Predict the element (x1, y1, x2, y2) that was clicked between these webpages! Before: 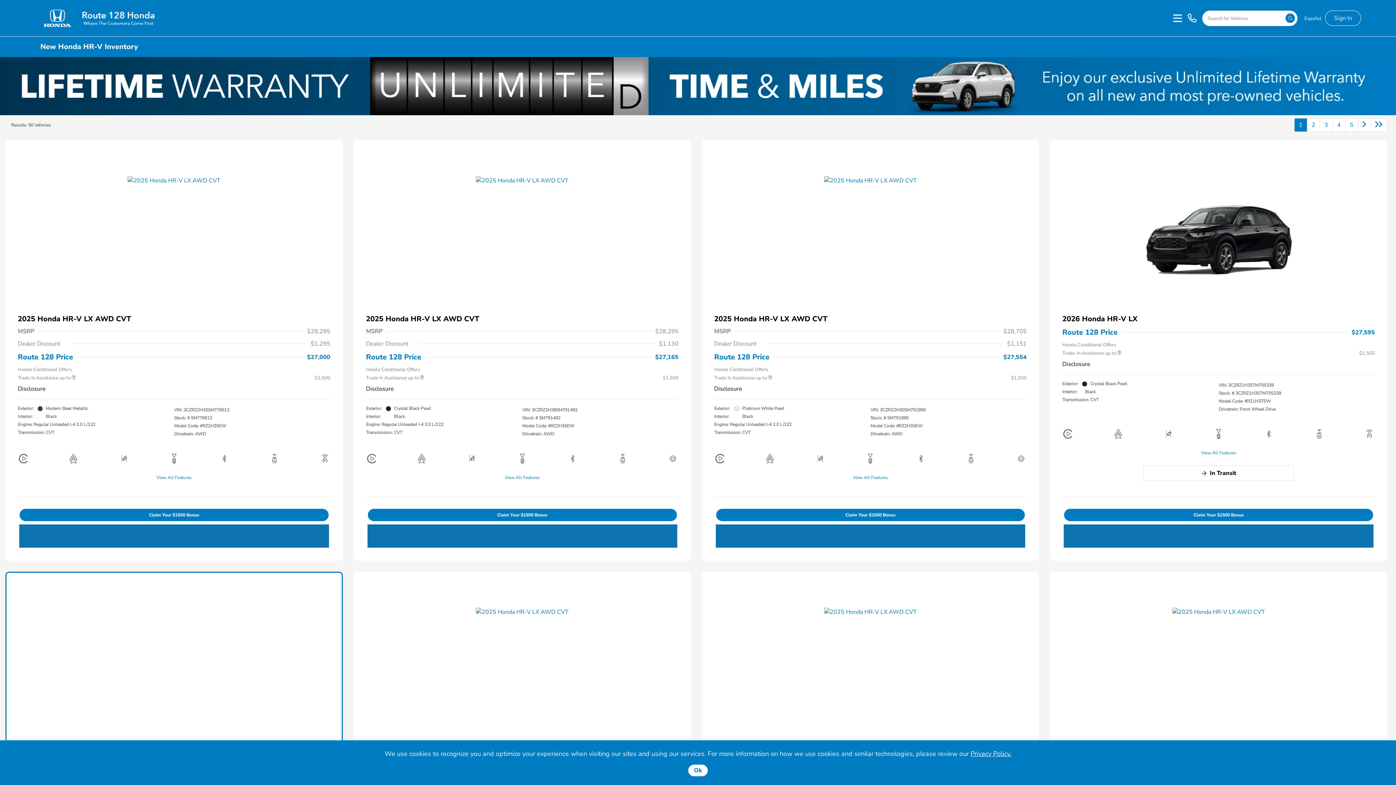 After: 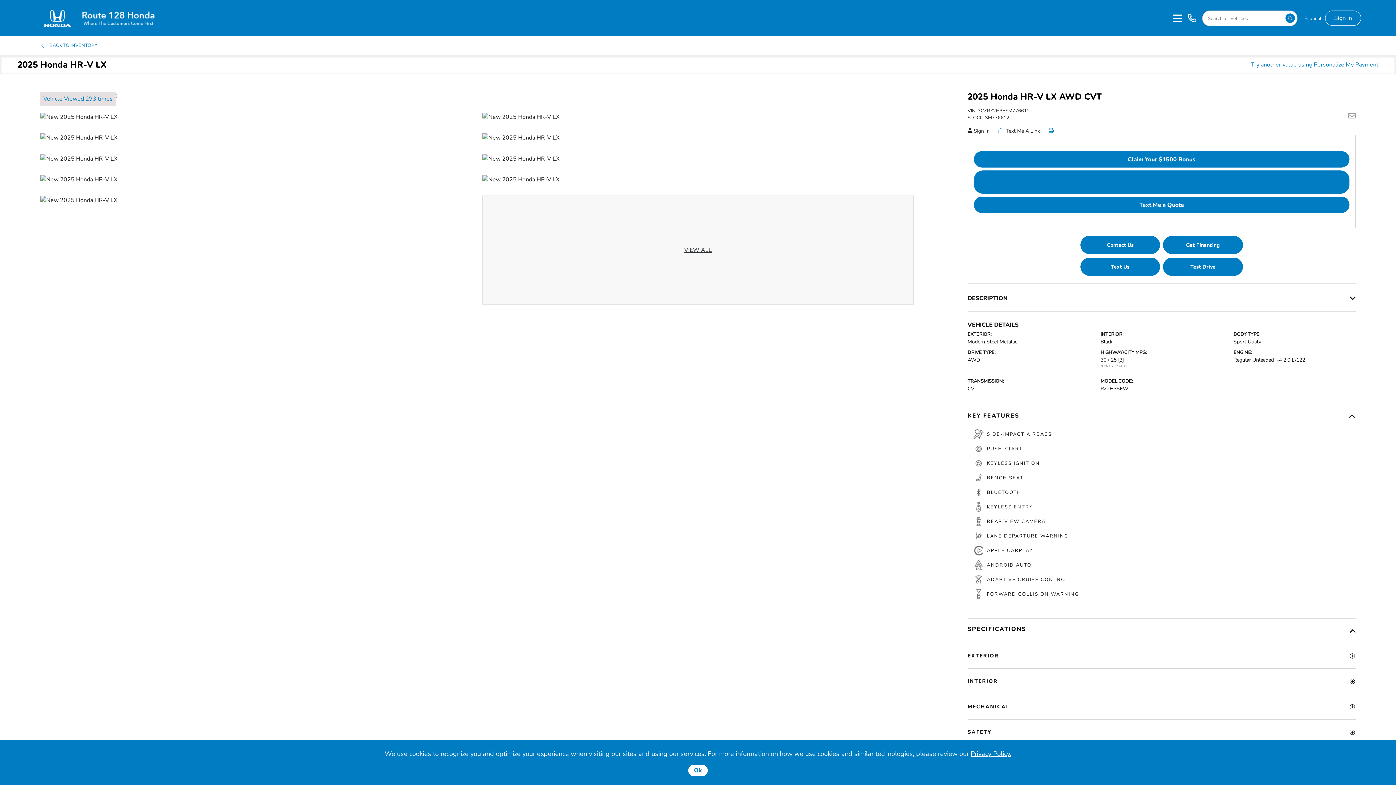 Action: bbox: (5, 82, 342, 252) label: 2025 Honda HR-V LX AWD CVT
Exterior:
Modern Steel Metallic
Interior:
Black
Engine: Regular Unleaded I-4 2.0 L/122
Transmission: CVT
VIN: 3CZRZ2H35SM776612
Stock: # SM776612
Model Code: #RZ2H3SEW
Drivetrain: AWD
View All Features